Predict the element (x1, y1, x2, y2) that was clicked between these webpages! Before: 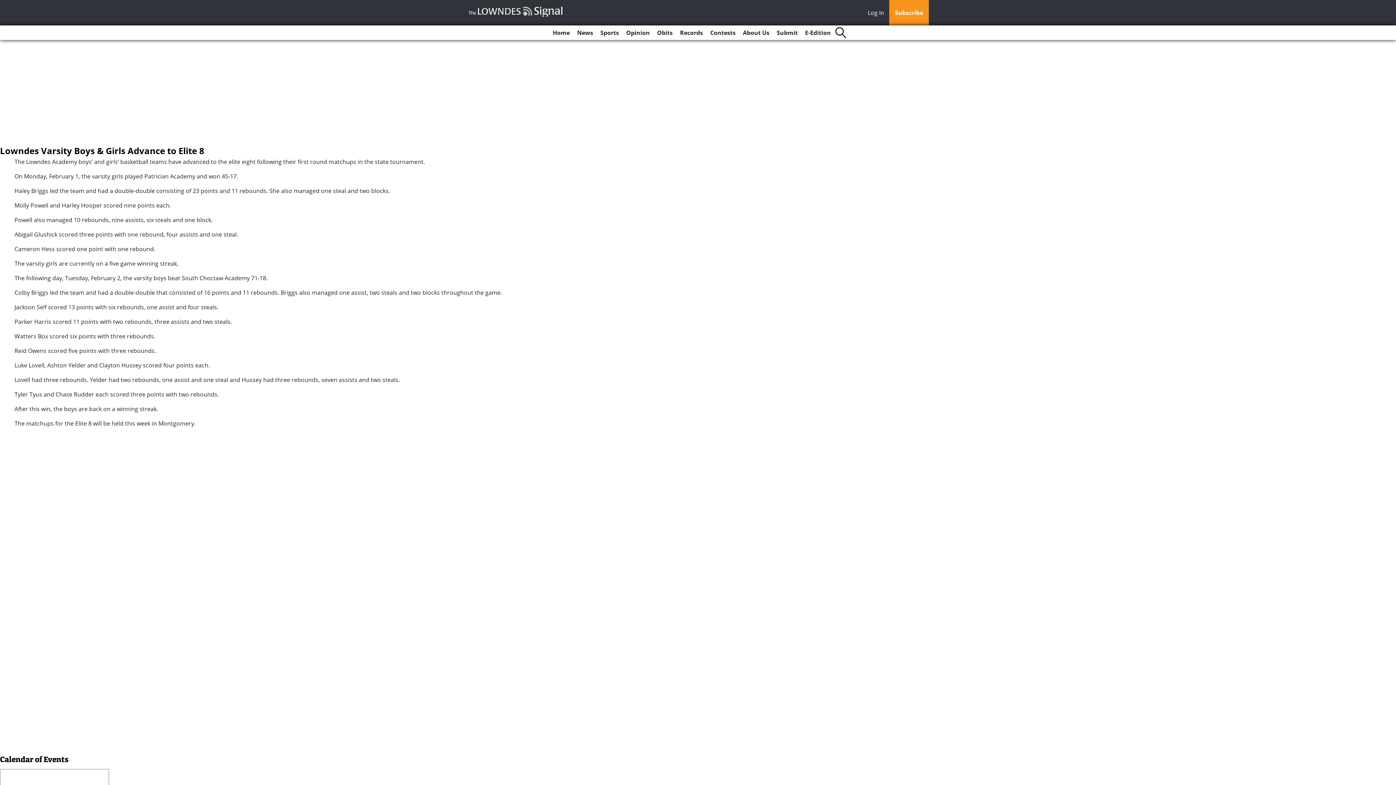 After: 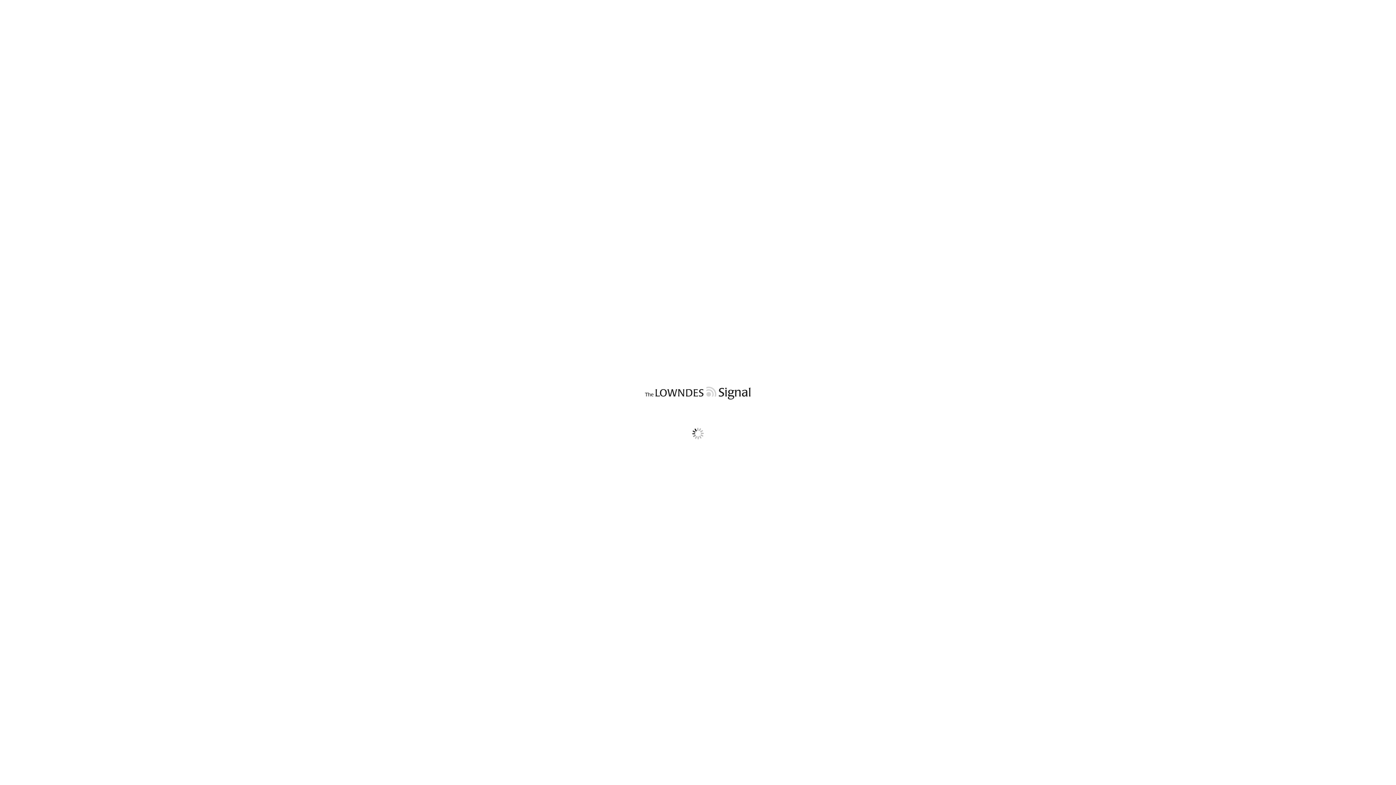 Action: label: E-Edition bbox: (802, 25, 834, 40)